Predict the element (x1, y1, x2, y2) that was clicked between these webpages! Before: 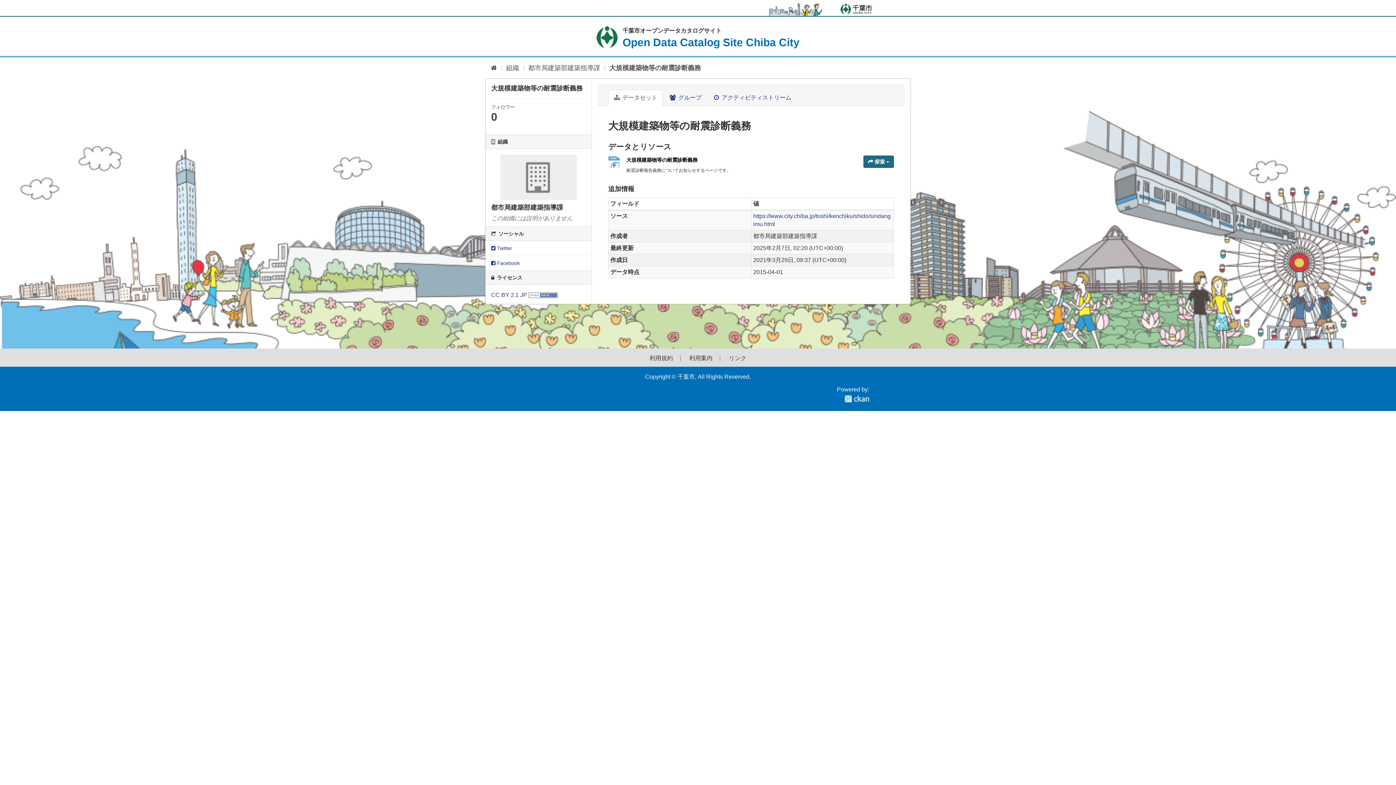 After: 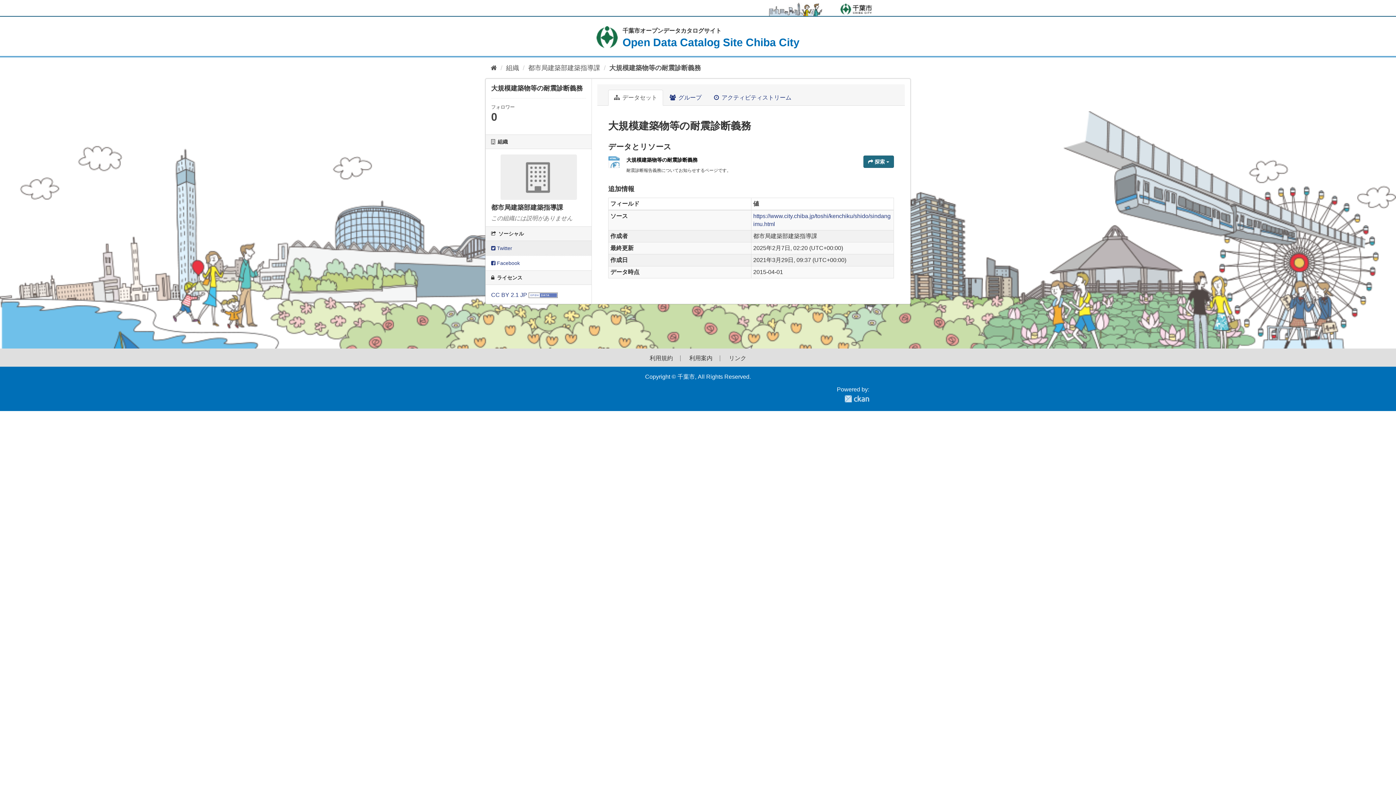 Action: bbox: (485, 241, 591, 255) label:  Twitter